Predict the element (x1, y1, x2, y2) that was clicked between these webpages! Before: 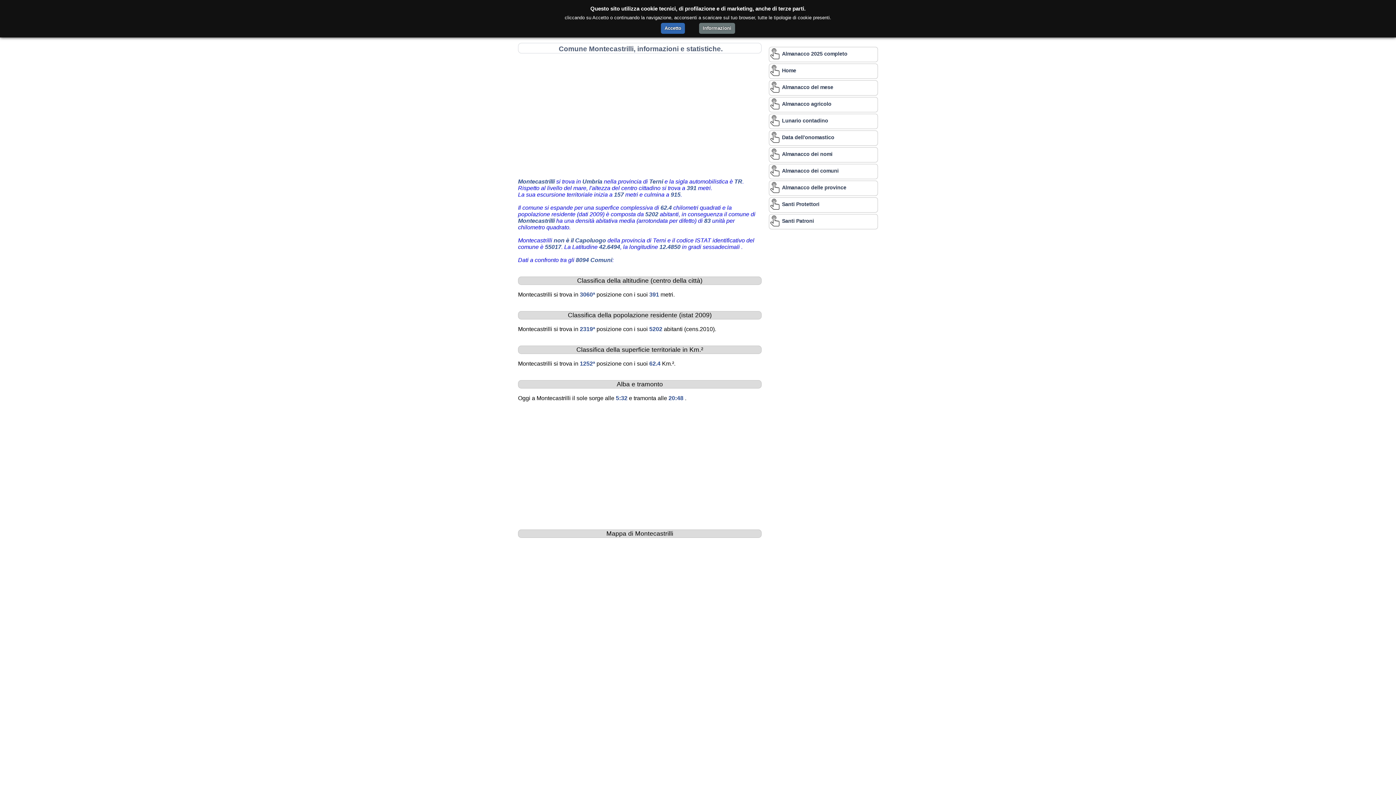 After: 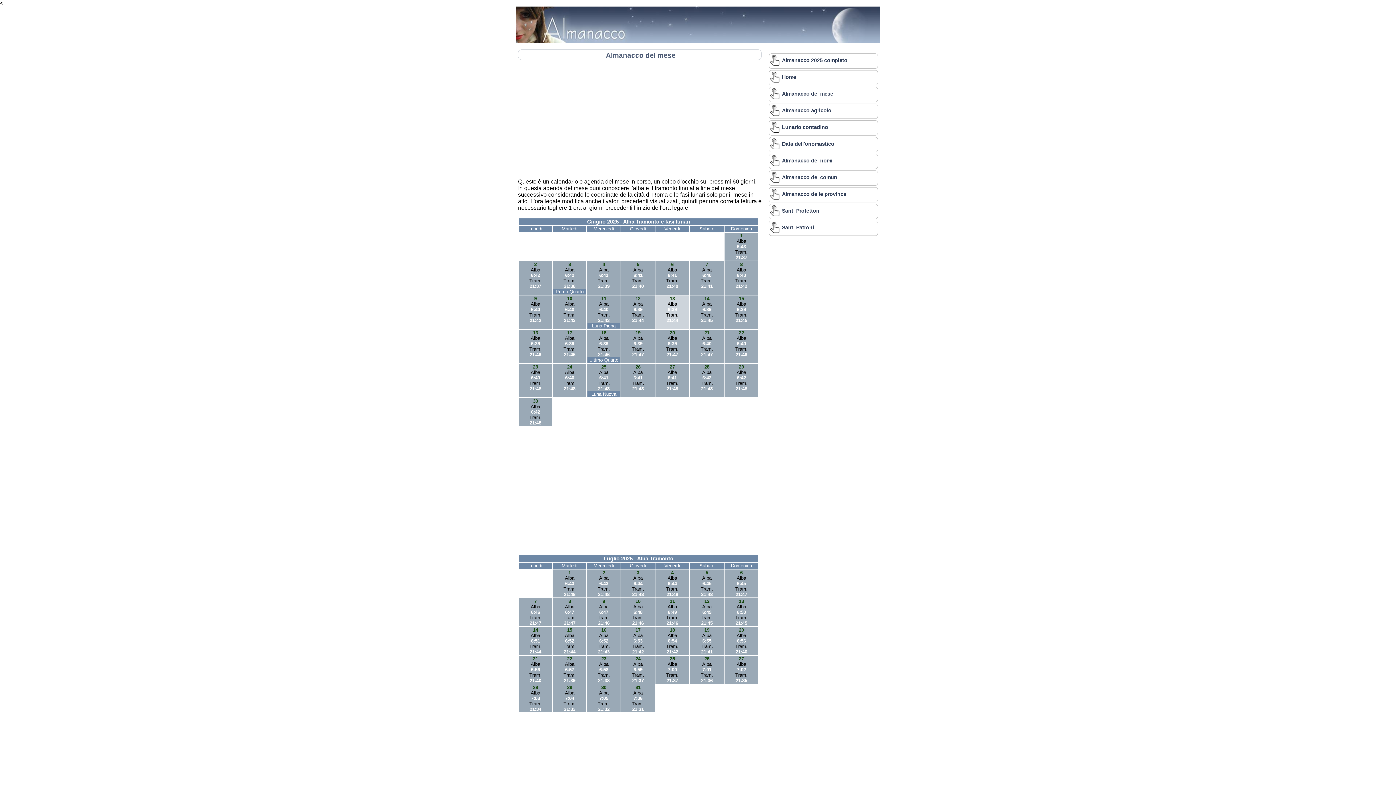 Action: label: Almanacco del mese bbox: (769, 80, 878, 95)